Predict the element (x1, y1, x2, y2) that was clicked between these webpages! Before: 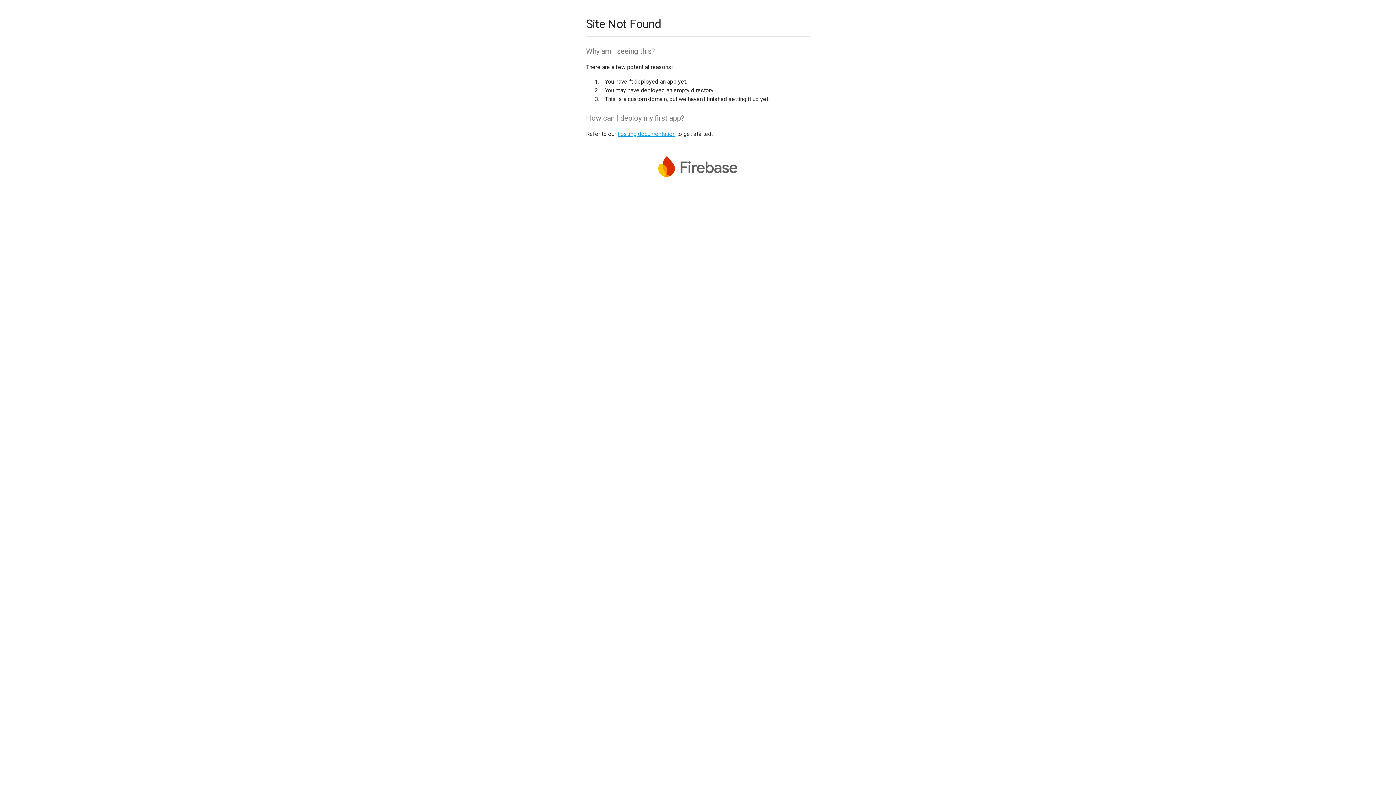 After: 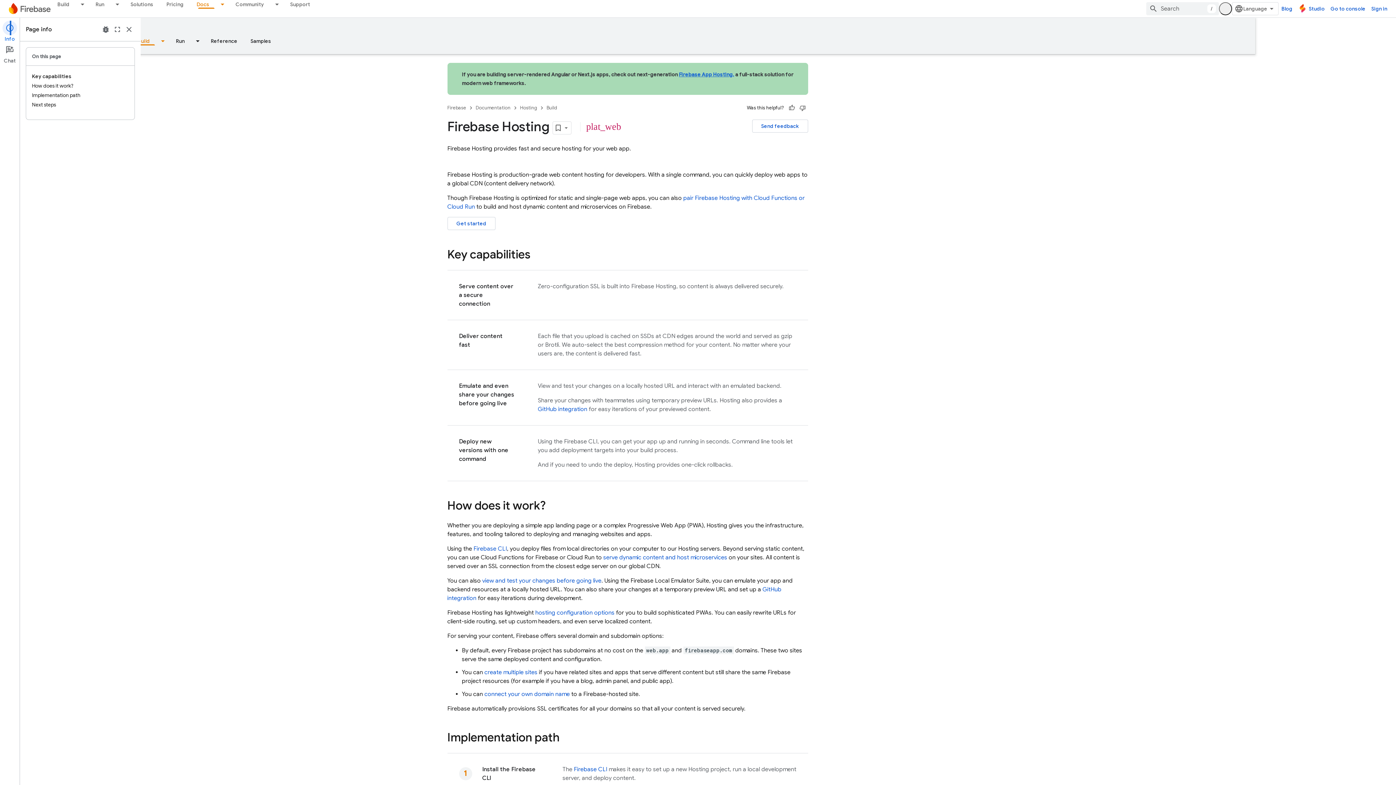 Action: bbox: (617, 130, 675, 137) label: hosting documentation